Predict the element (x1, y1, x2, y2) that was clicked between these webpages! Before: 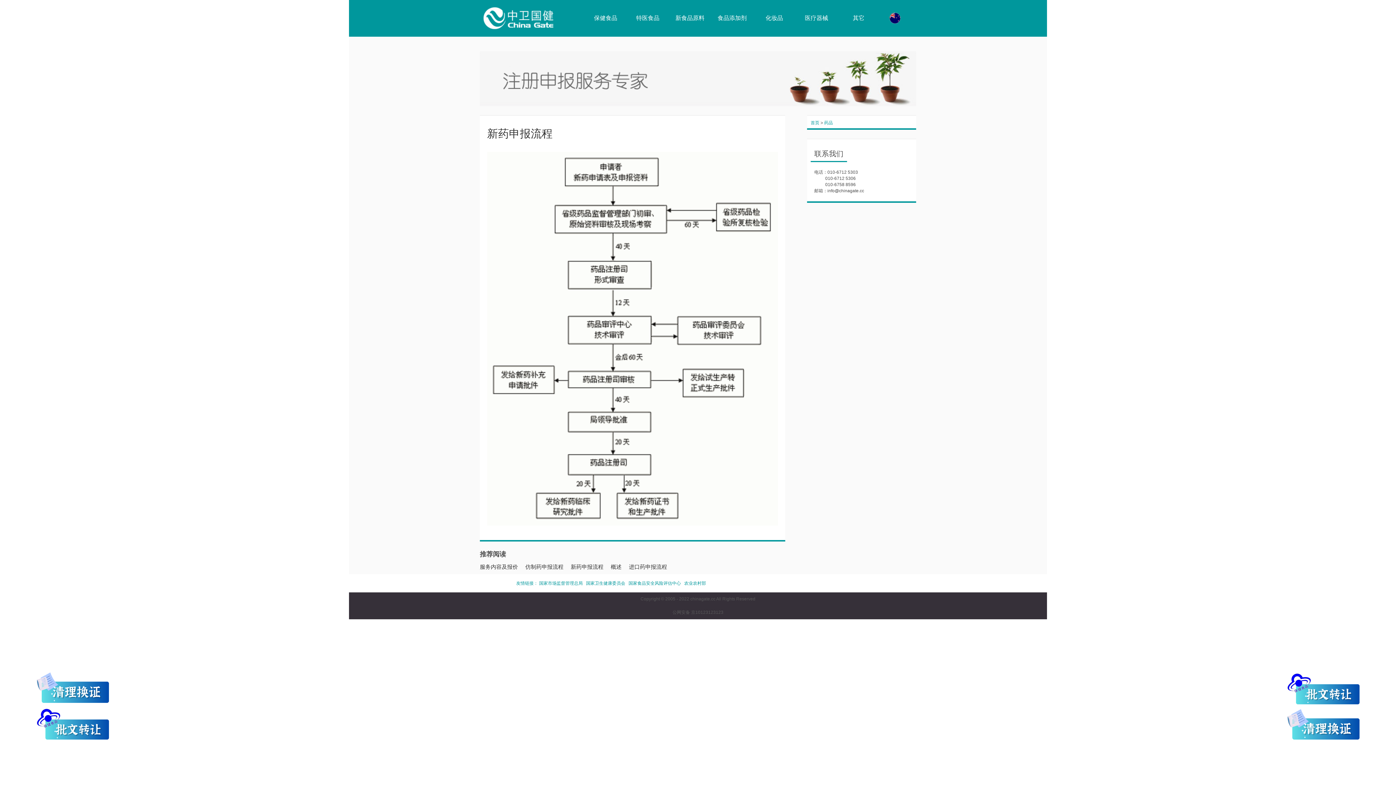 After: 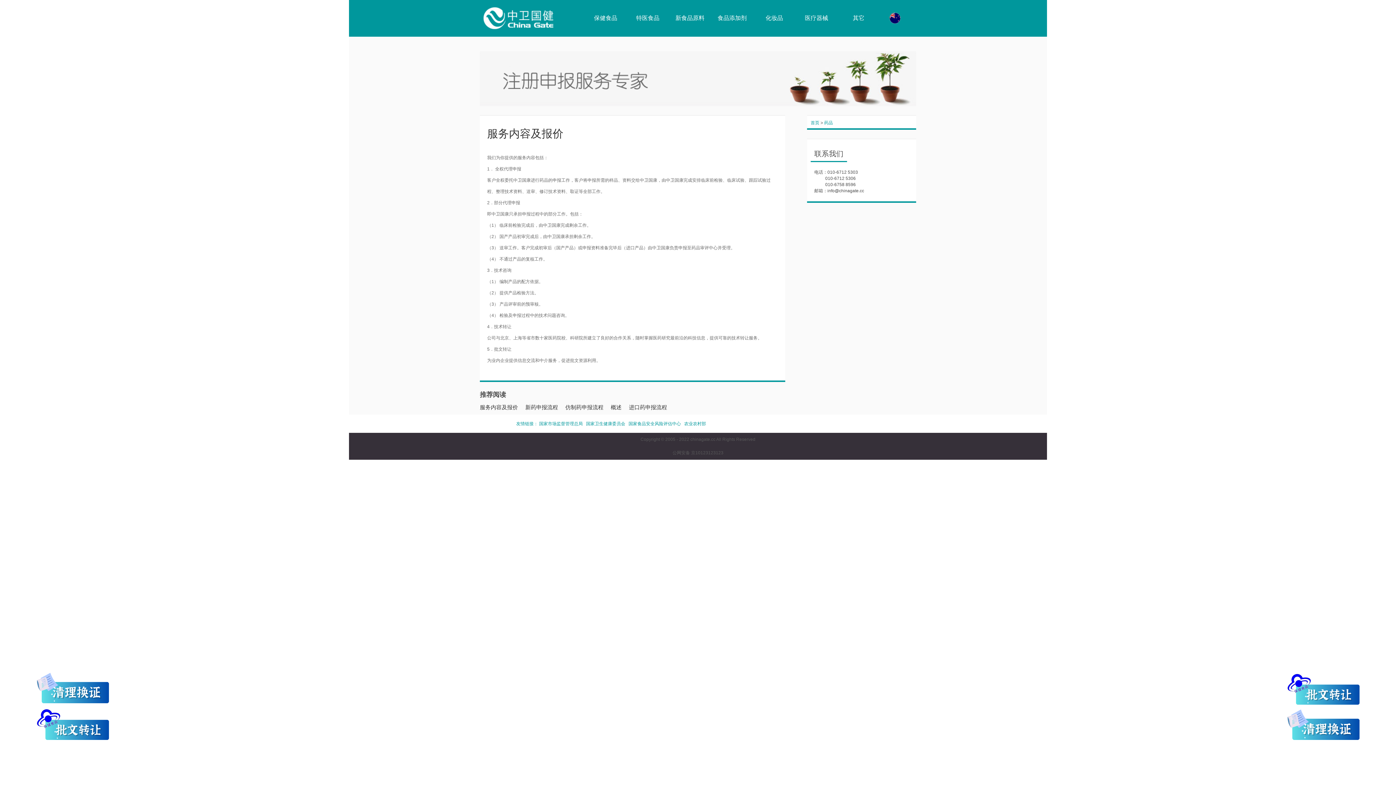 Action: label: 服务内容及报价 bbox: (480, 560, 518, 574)